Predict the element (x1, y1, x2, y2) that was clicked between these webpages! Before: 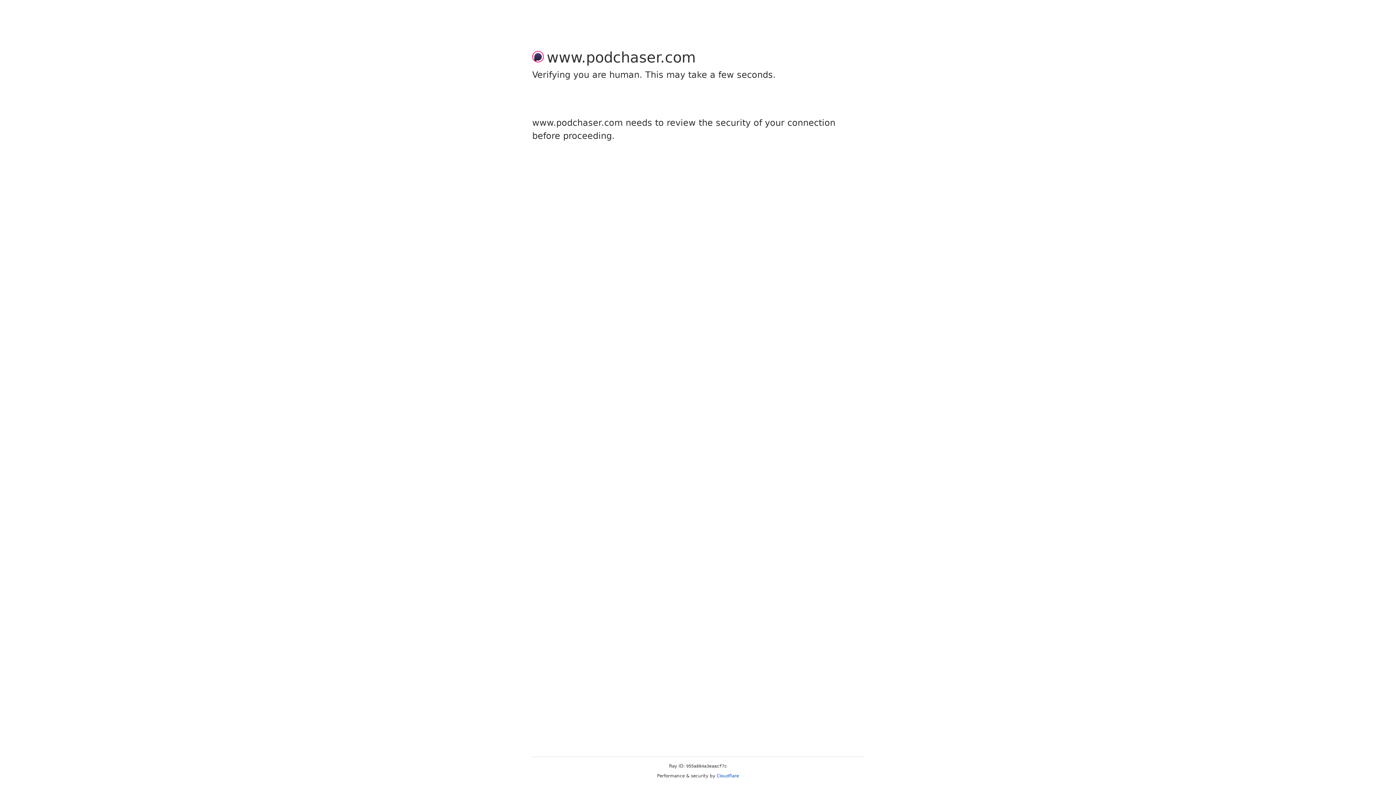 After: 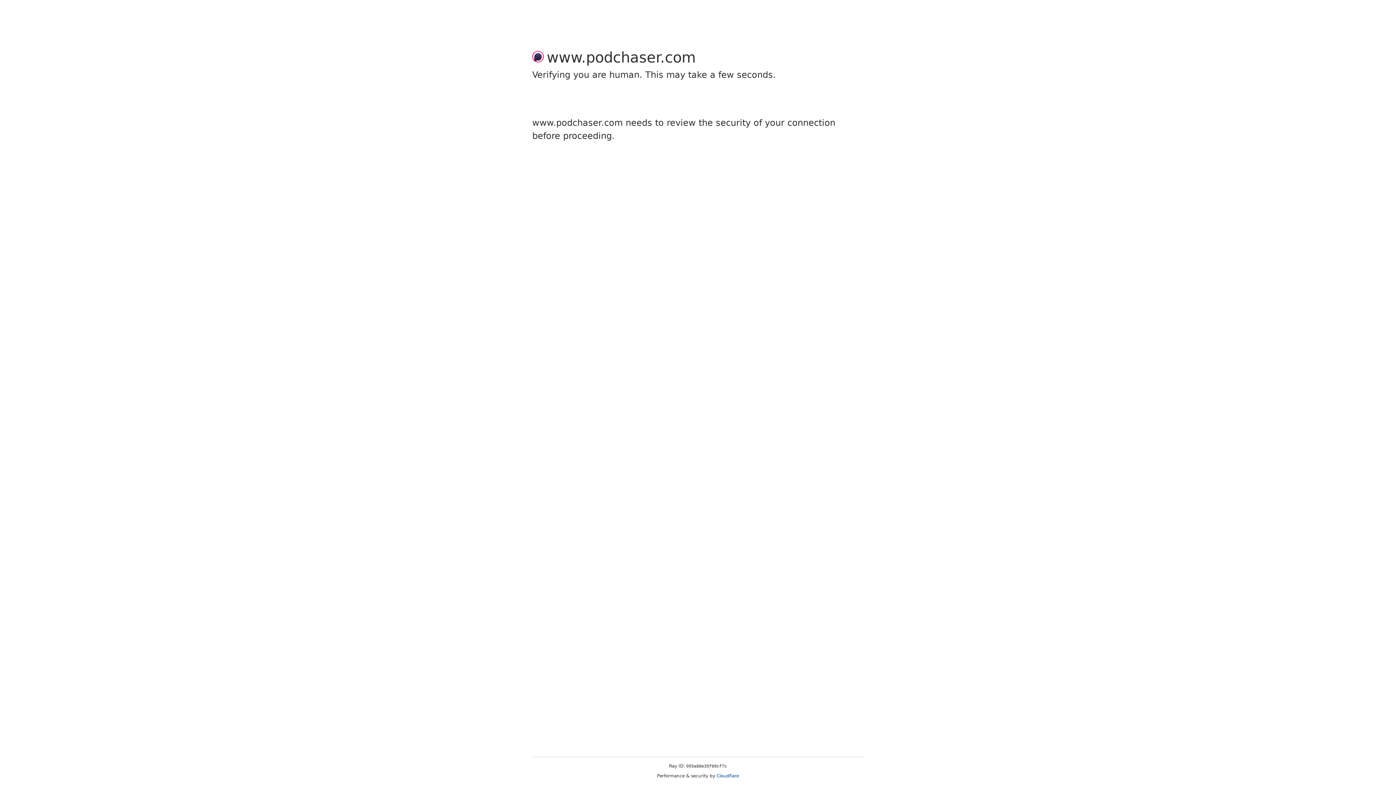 Action: label: Cloudflare bbox: (716, 773, 739, 778)